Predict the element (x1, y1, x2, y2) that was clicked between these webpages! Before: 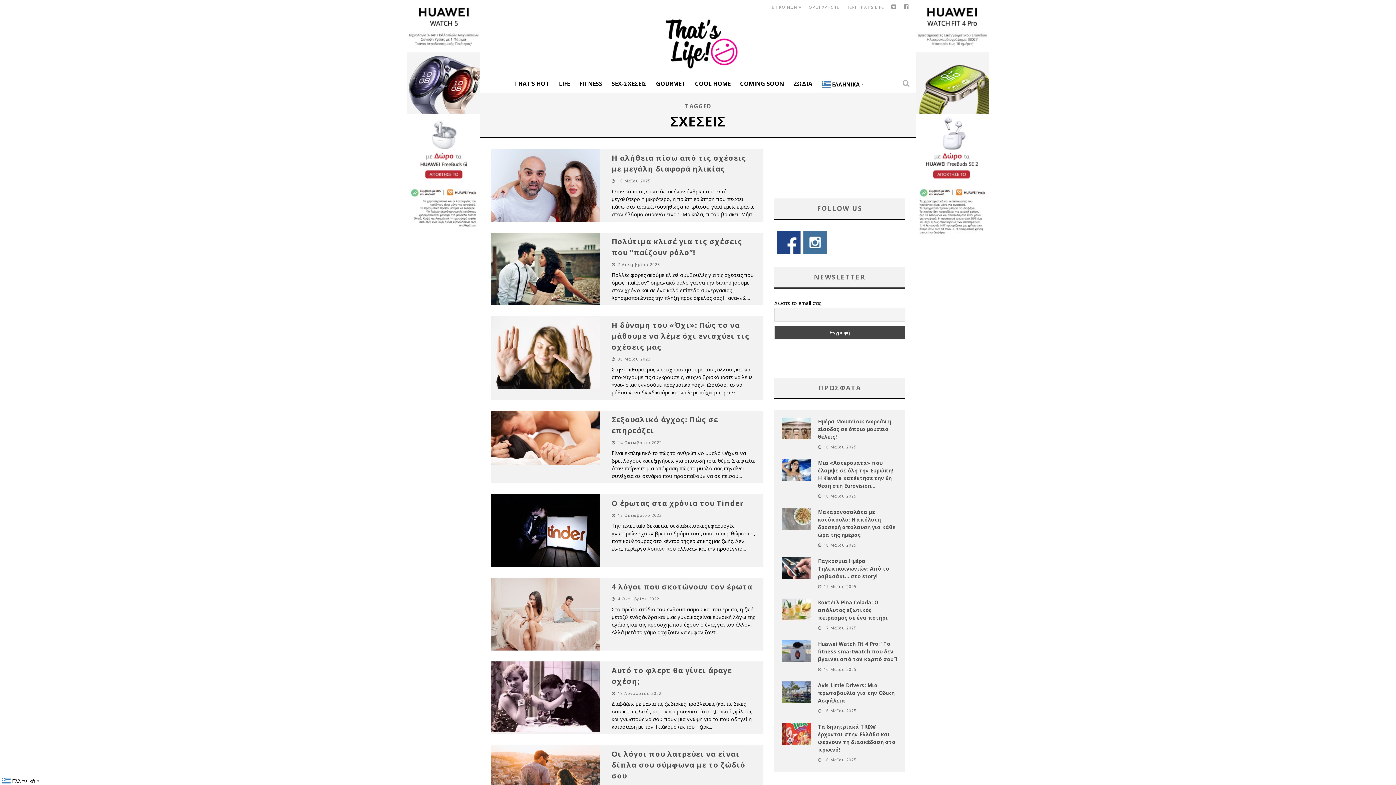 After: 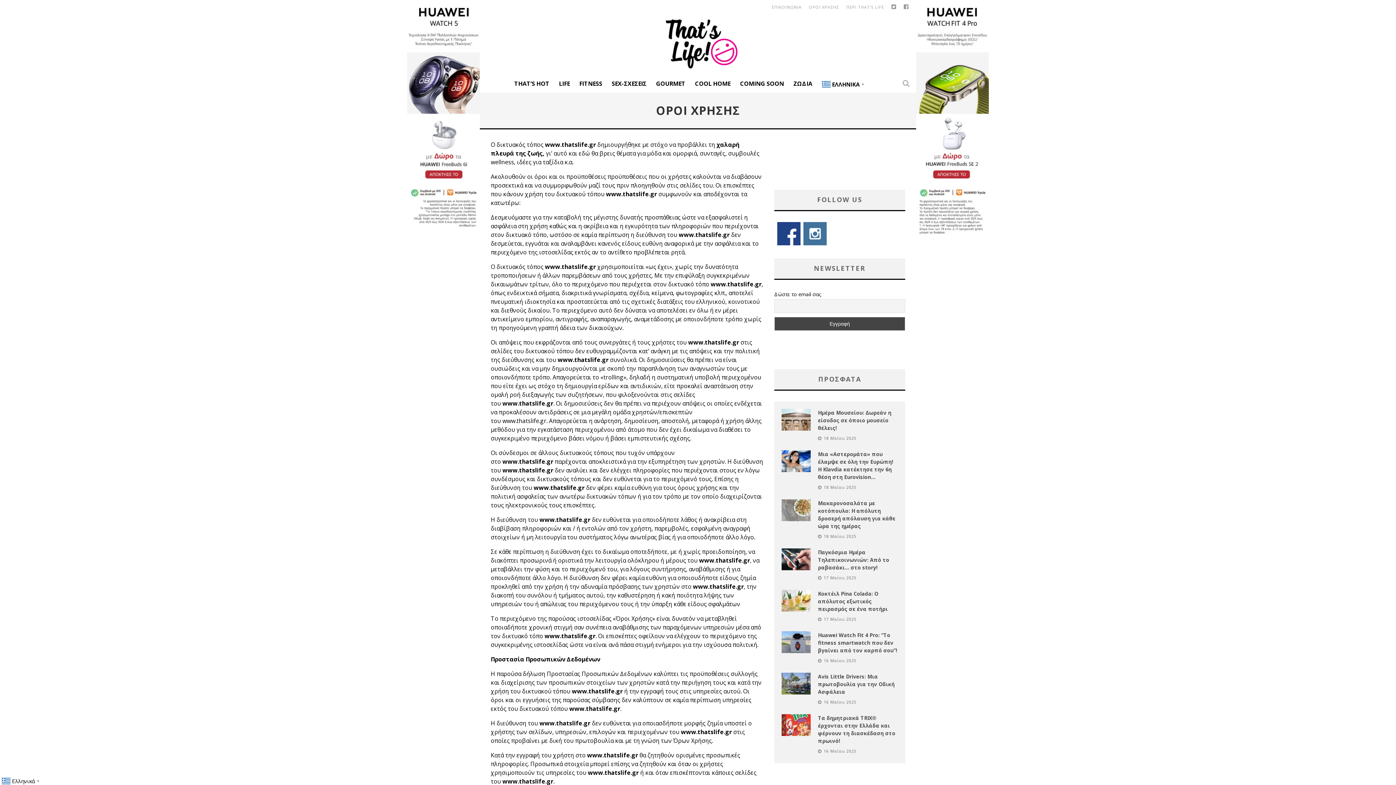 Action: label: ΟΡΟΙ ΧΡΗΣΗΣ bbox: (805, 0, 842, 14)